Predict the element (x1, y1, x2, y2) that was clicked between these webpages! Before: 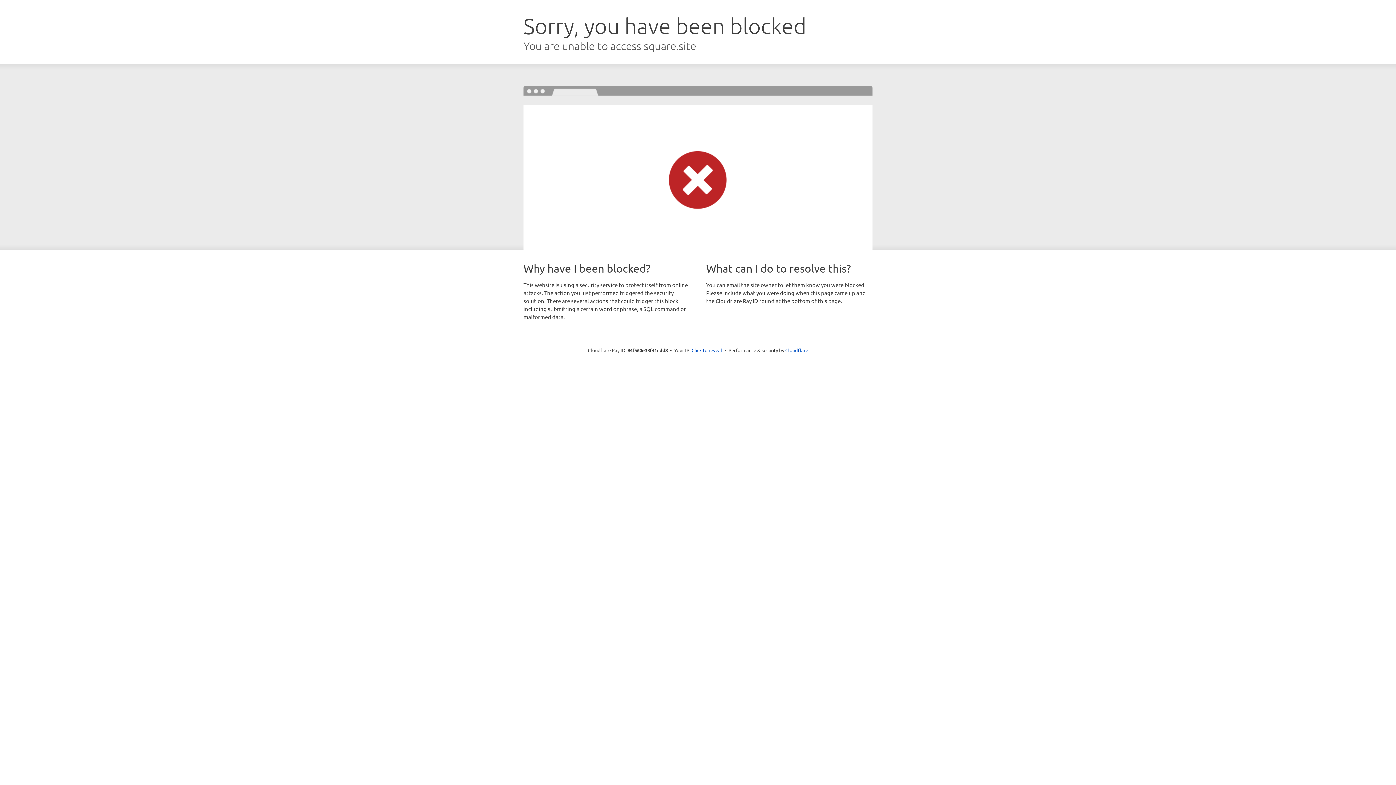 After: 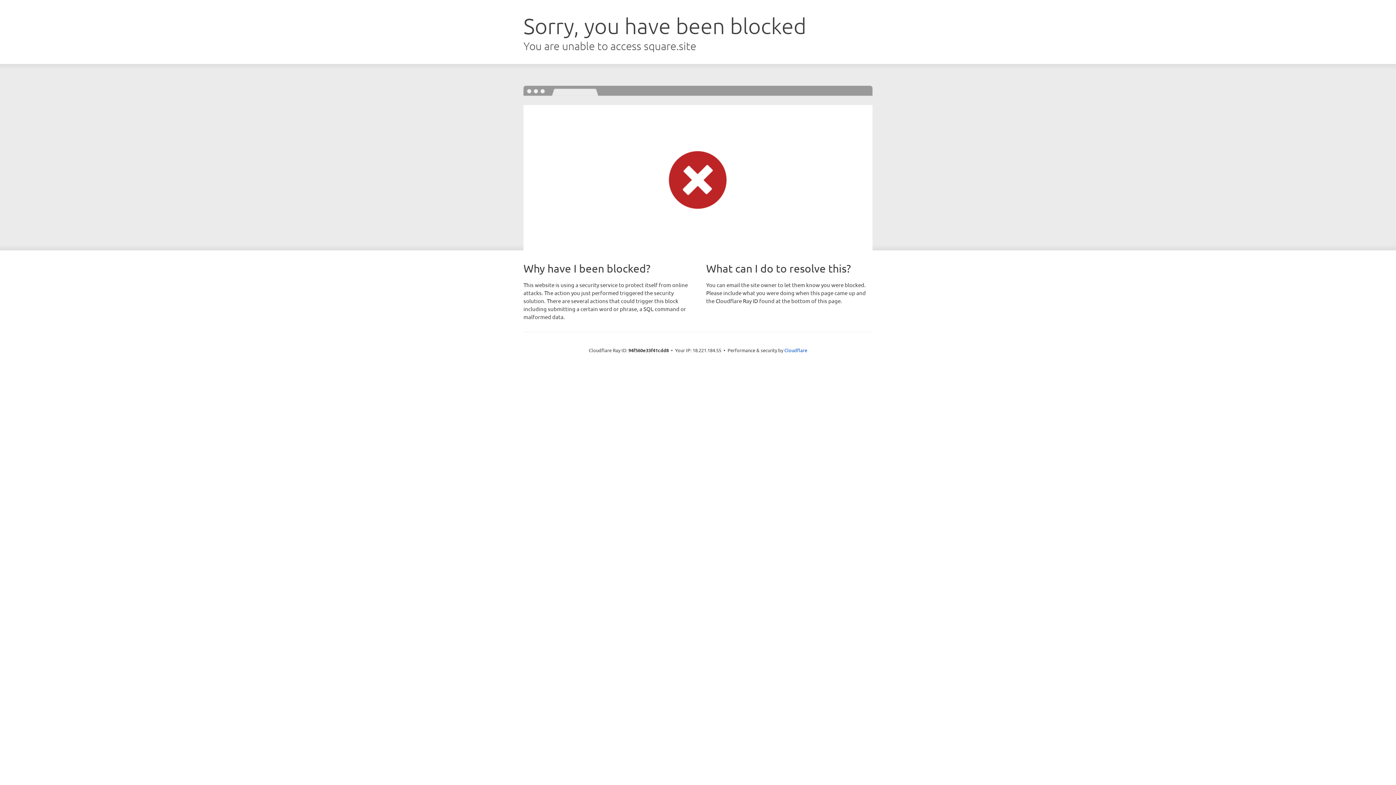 Action: bbox: (691, 346, 722, 353) label: Click to reveal